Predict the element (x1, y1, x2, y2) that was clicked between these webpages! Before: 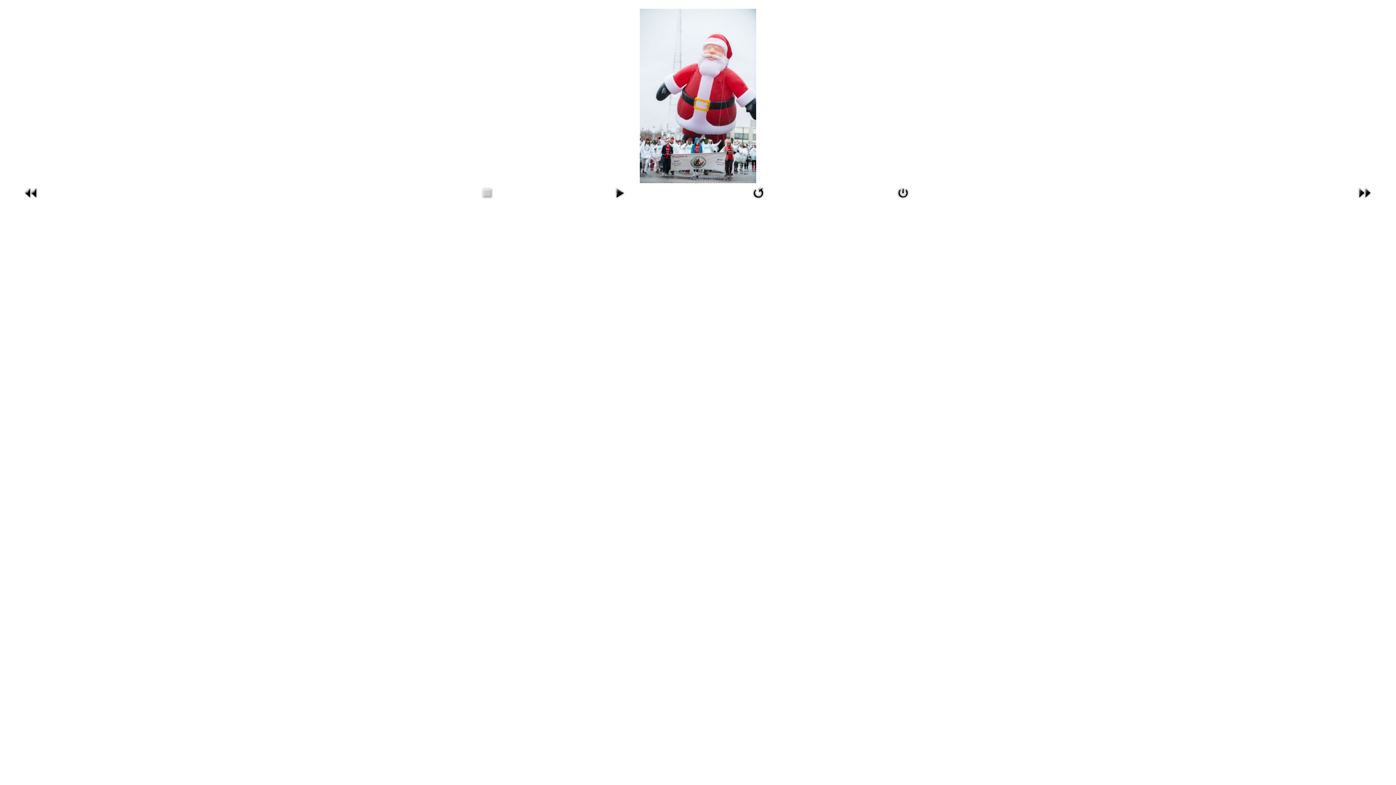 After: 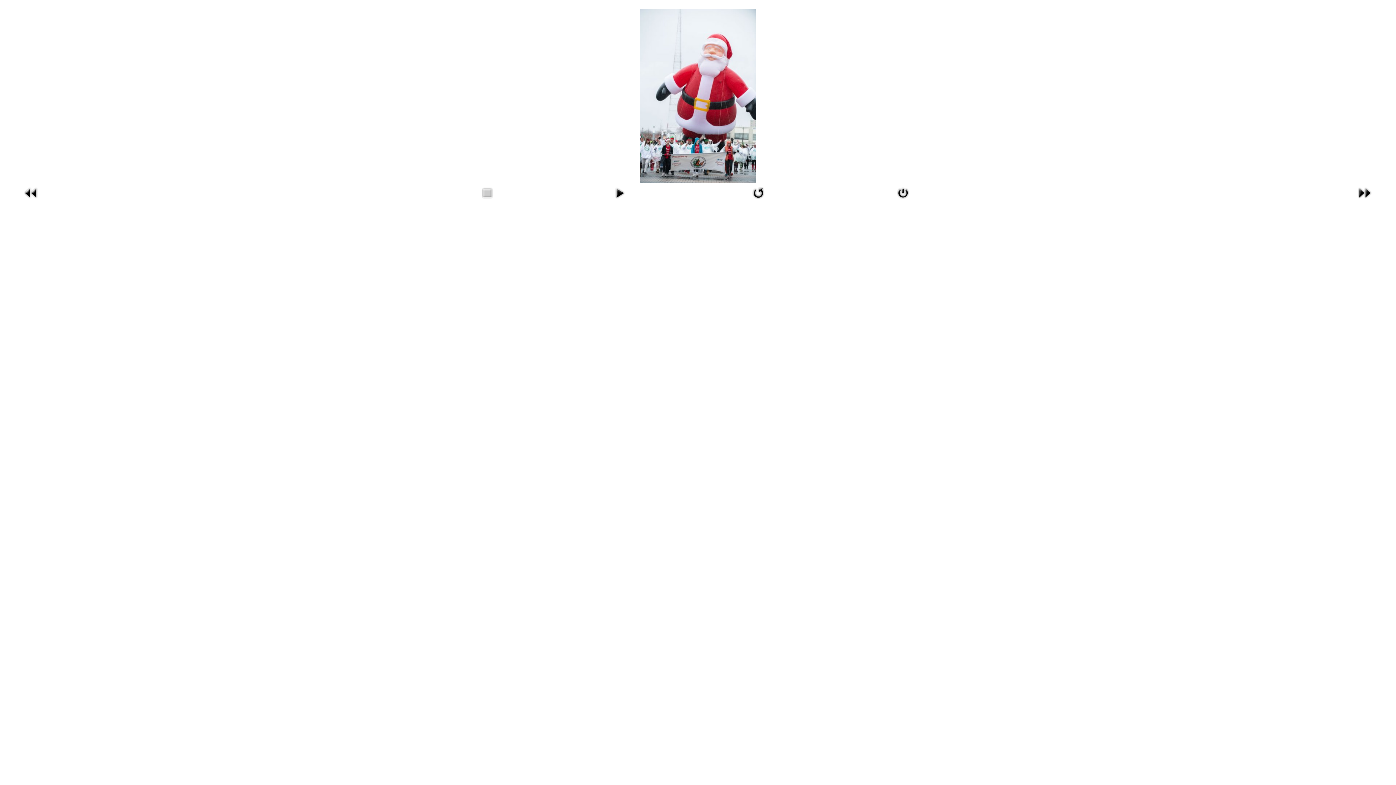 Action: bbox: (749, 189, 768, 195)